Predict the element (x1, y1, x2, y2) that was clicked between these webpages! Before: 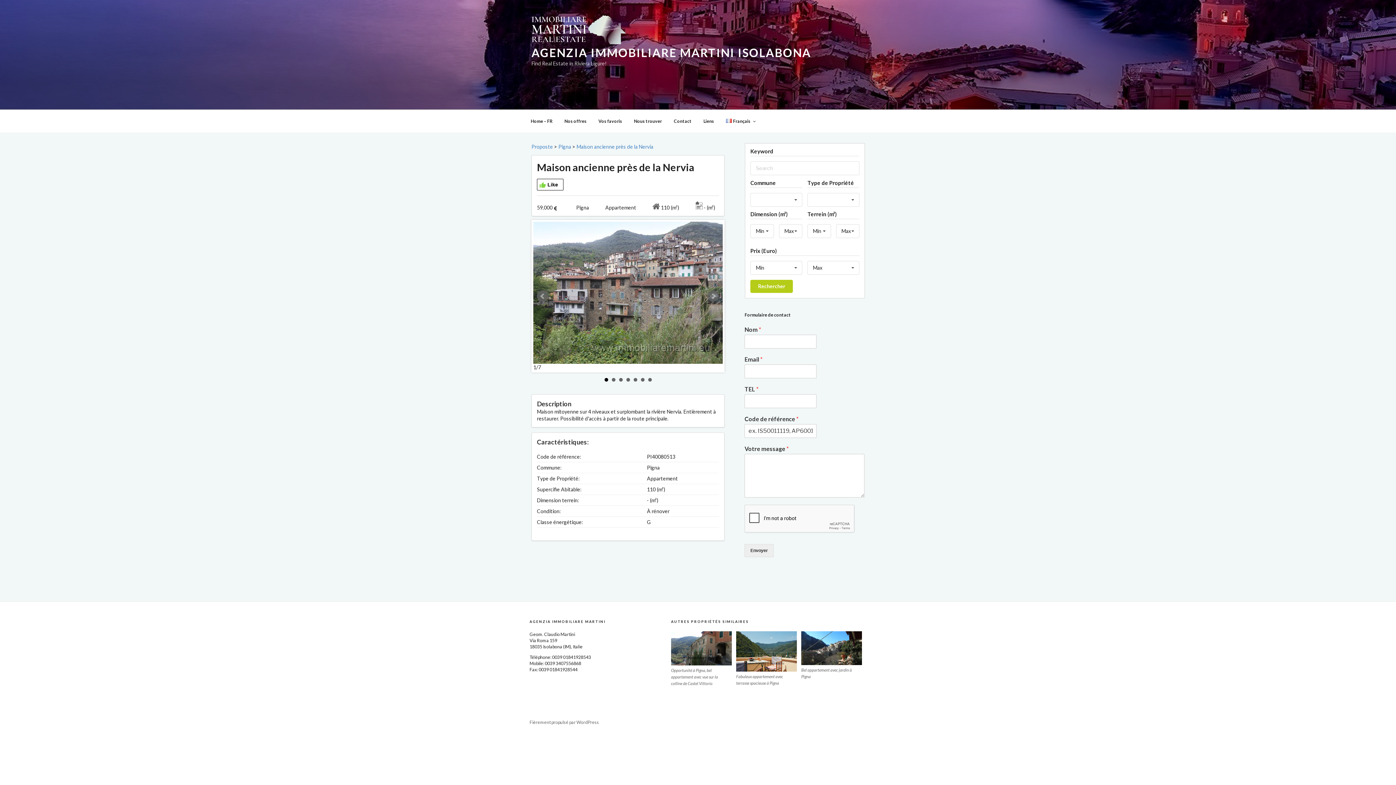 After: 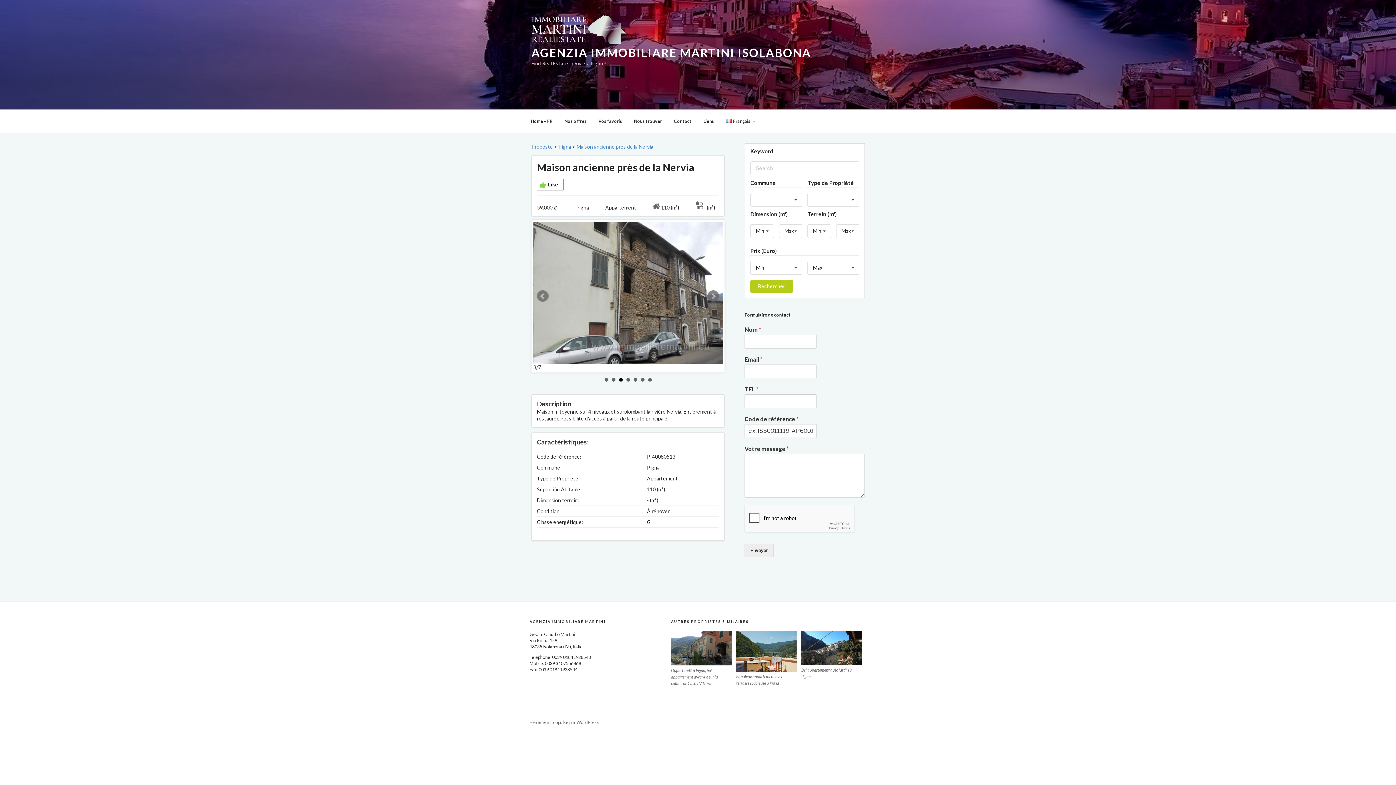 Action: bbox: (619, 378, 622, 381) label: 3